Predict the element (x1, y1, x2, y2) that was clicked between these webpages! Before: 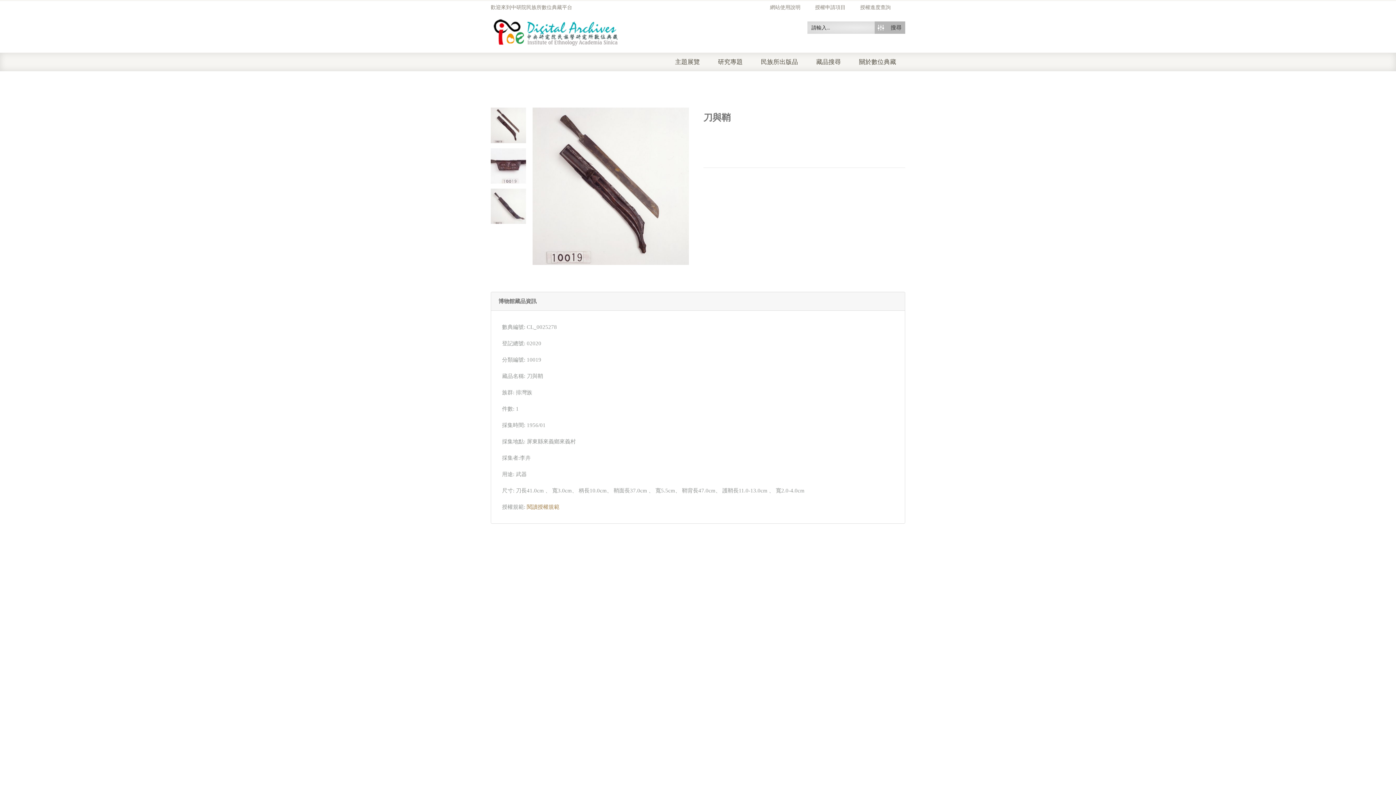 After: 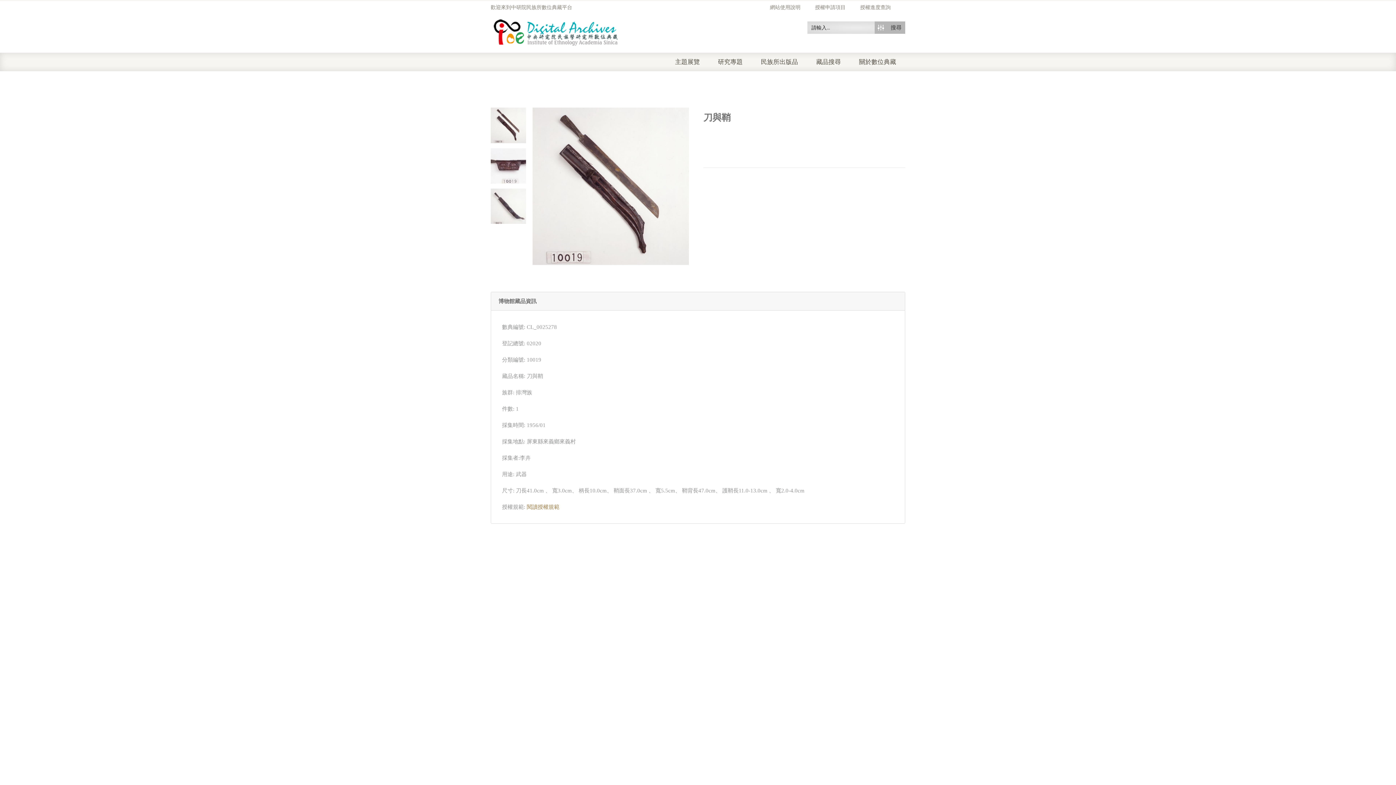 Action: bbox: (490, 121, 526, 127)